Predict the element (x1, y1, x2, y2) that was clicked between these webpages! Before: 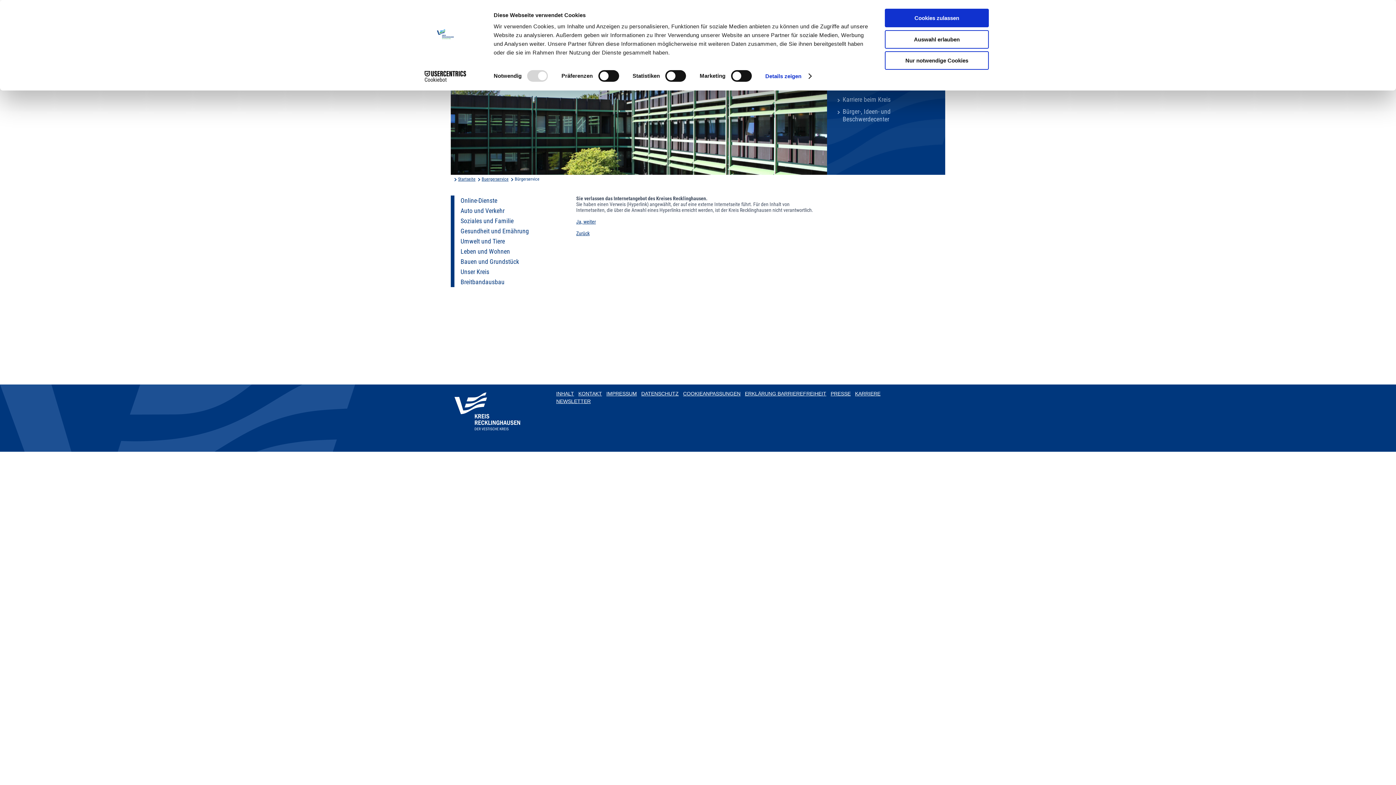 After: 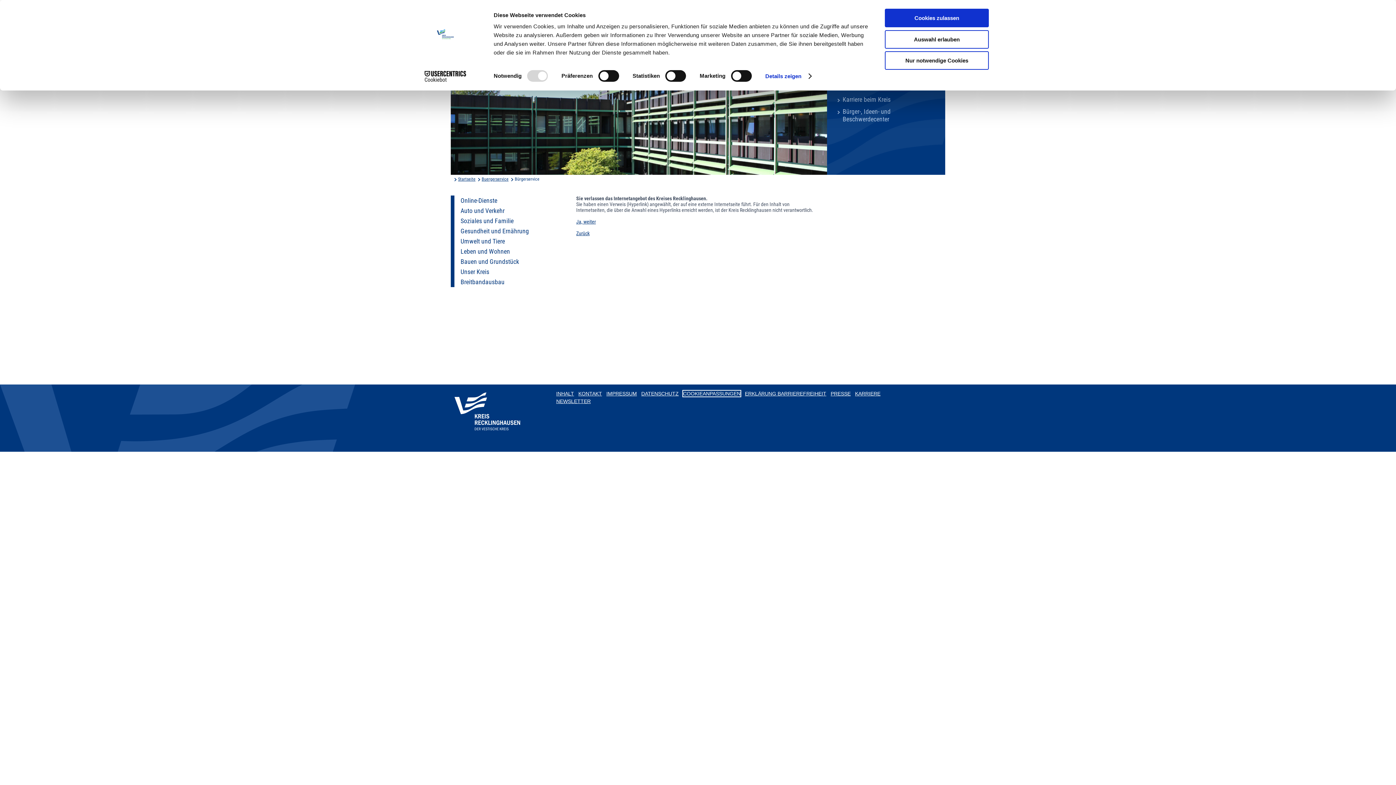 Action: bbox: (683, 390, 740, 396) label: COOKIEANPASSUNGEN